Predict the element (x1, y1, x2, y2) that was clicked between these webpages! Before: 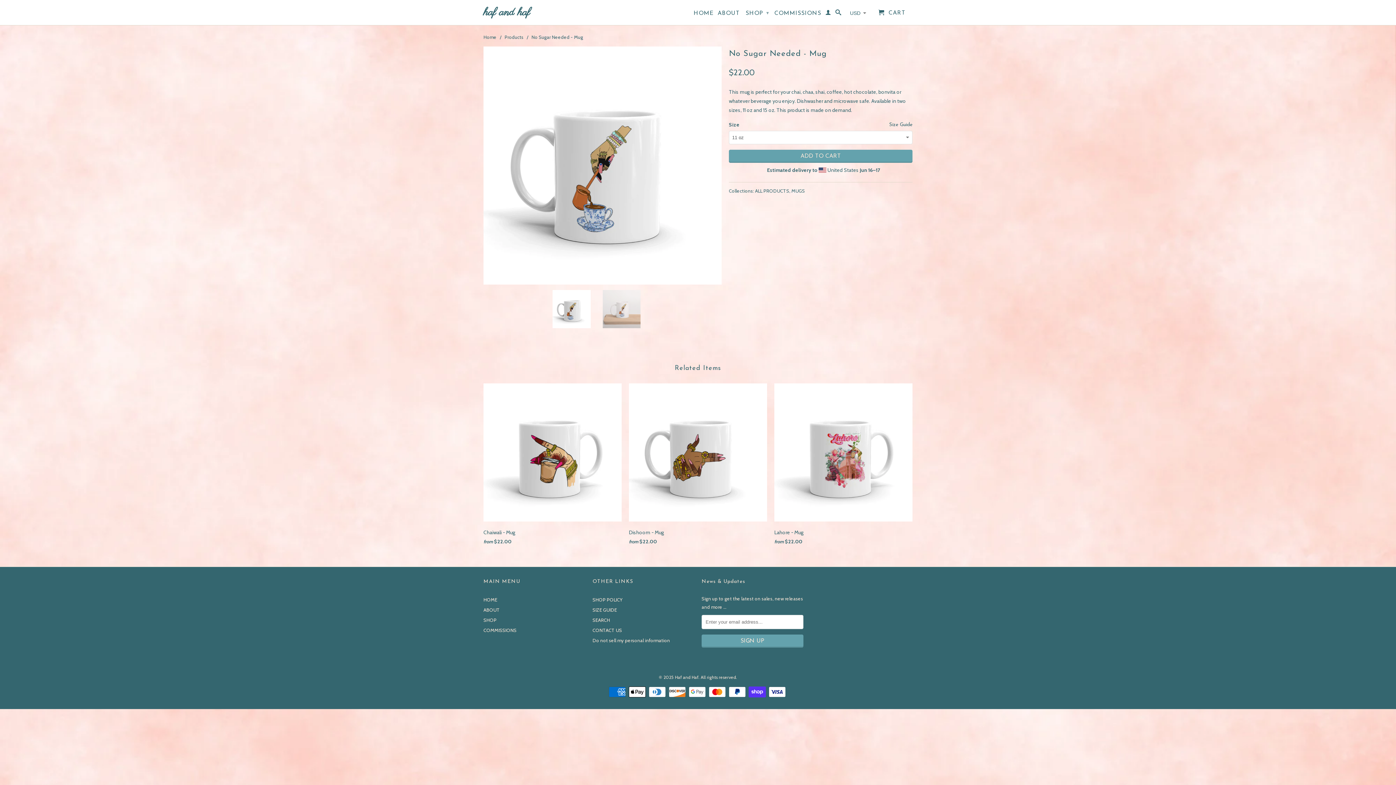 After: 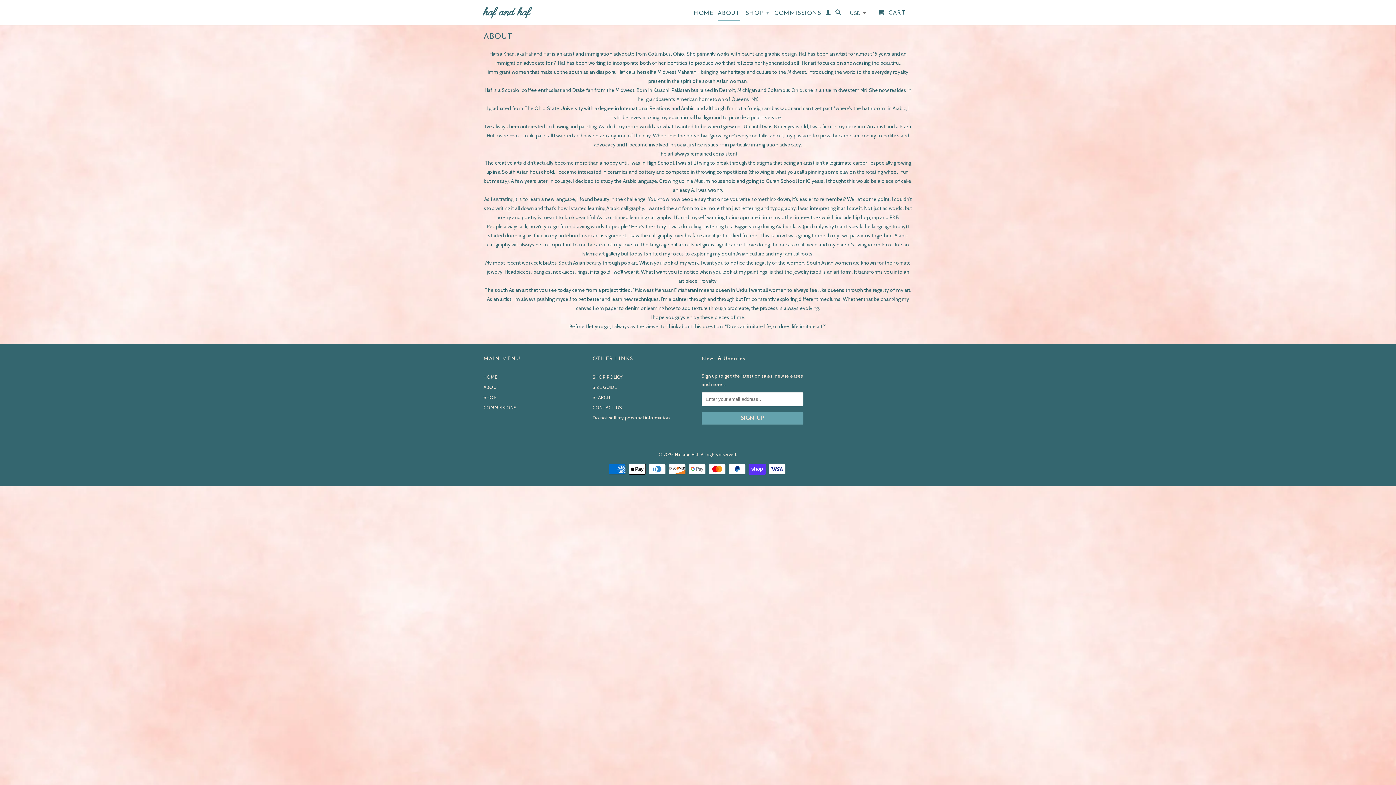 Action: bbox: (717, 10, 740, 19) label: ABOUT